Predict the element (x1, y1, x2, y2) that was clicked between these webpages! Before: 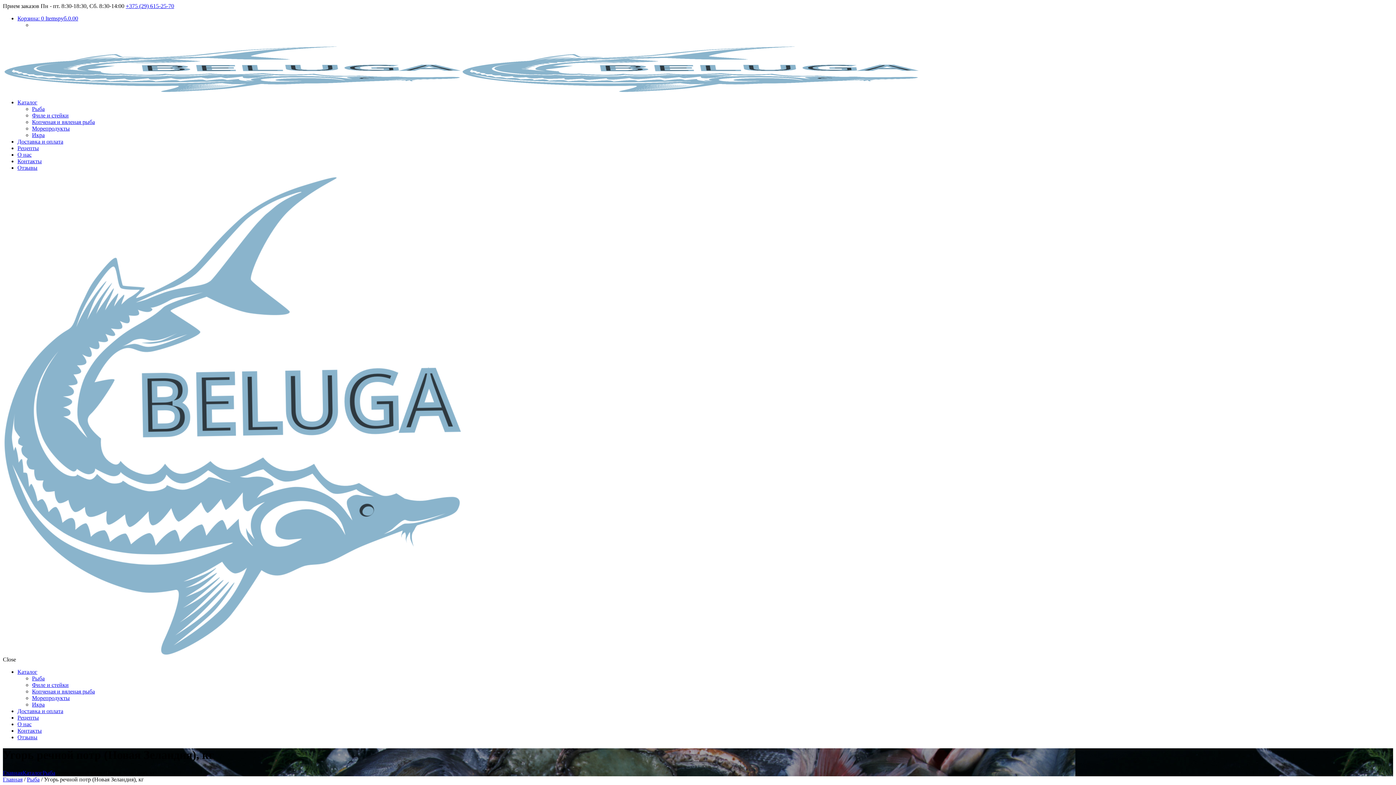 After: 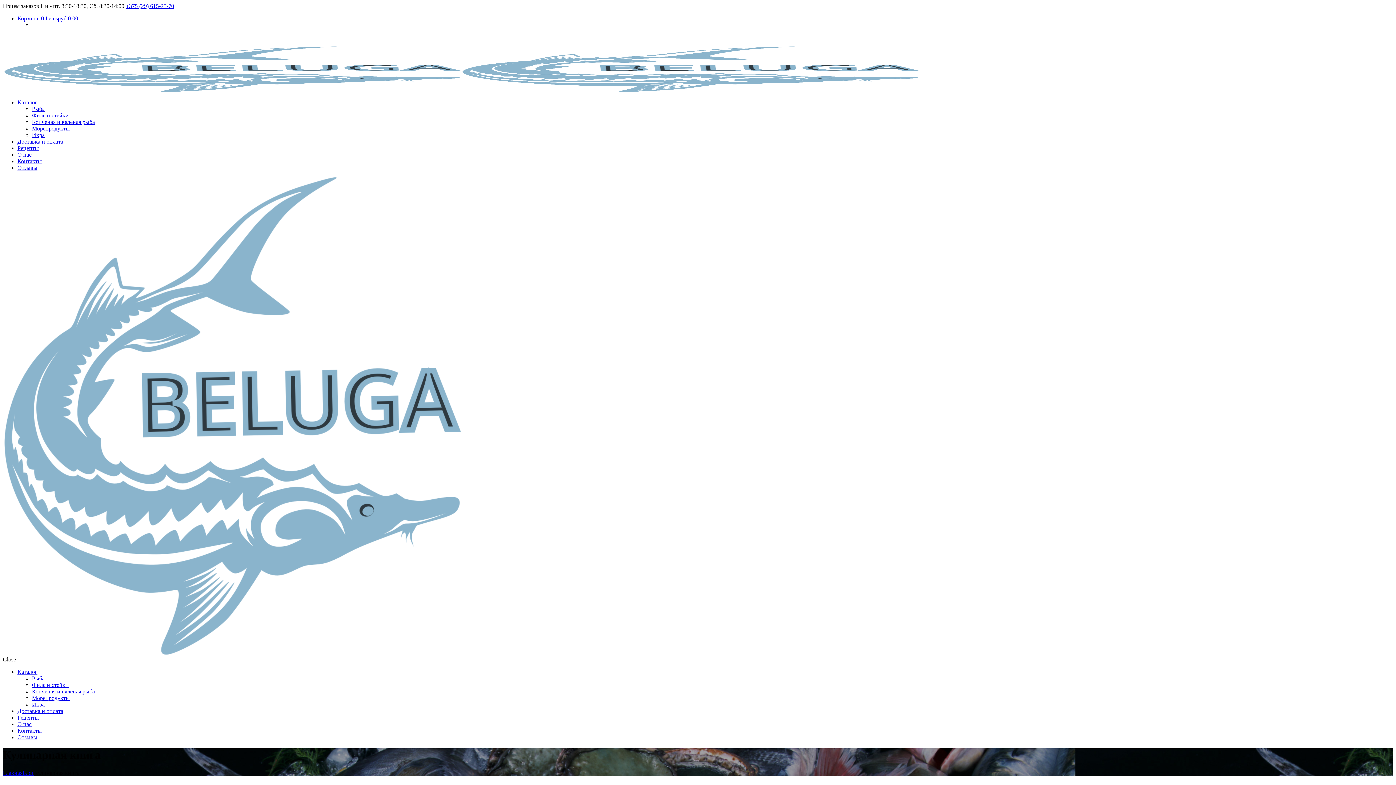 Action: label: Рецепты bbox: (17, 145, 38, 151)